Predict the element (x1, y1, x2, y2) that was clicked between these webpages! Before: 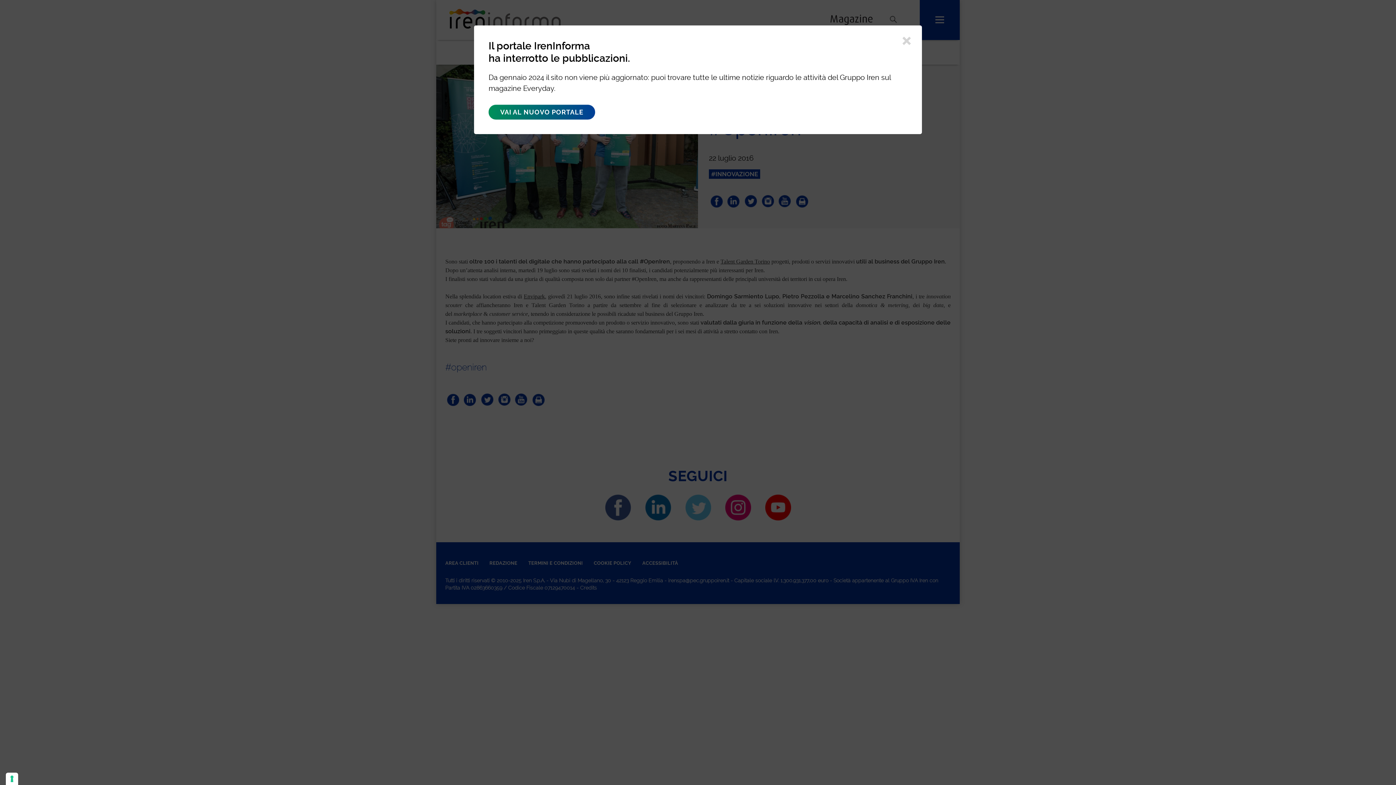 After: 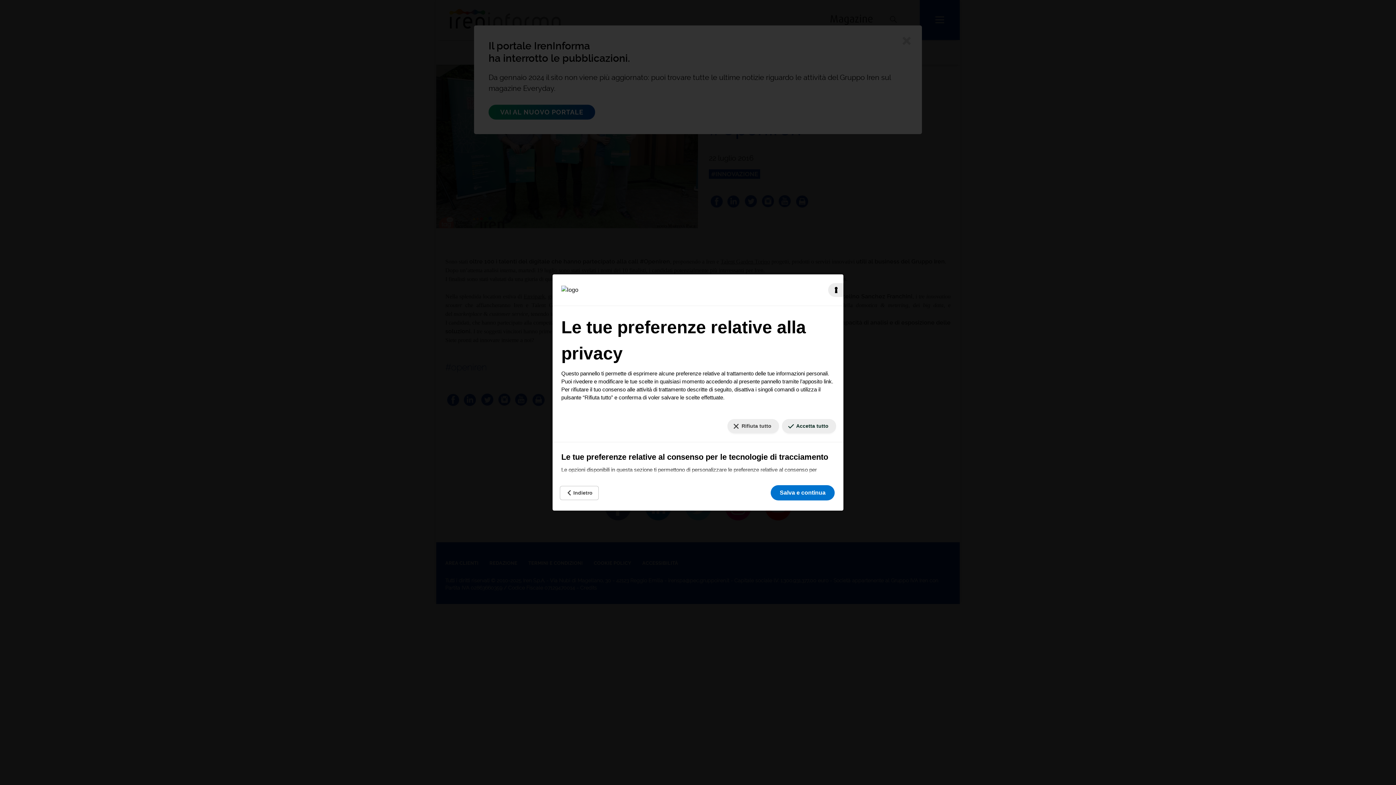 Action: label: Le tue preferenze relative al consenso per le tecnologie di tracciamento bbox: (5, 773, 18, 785)